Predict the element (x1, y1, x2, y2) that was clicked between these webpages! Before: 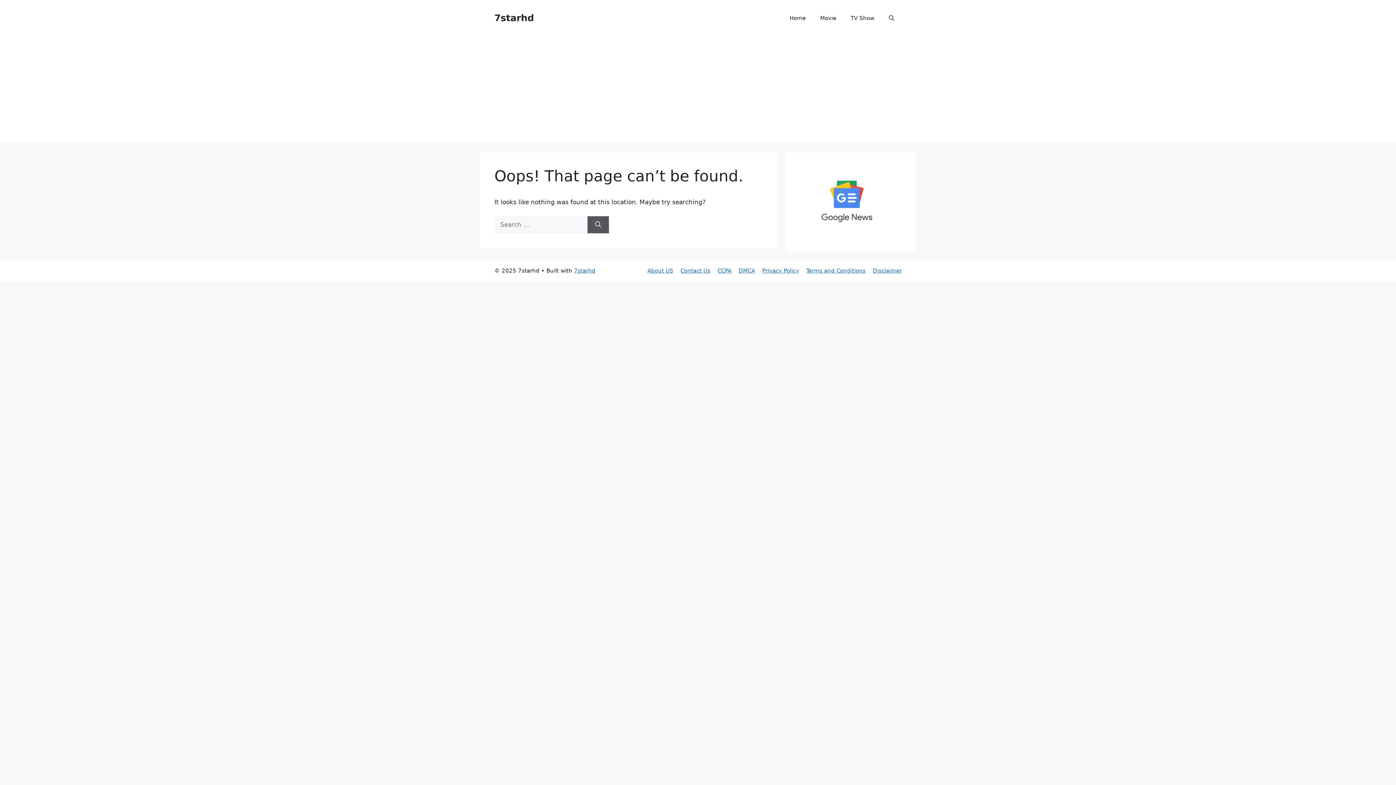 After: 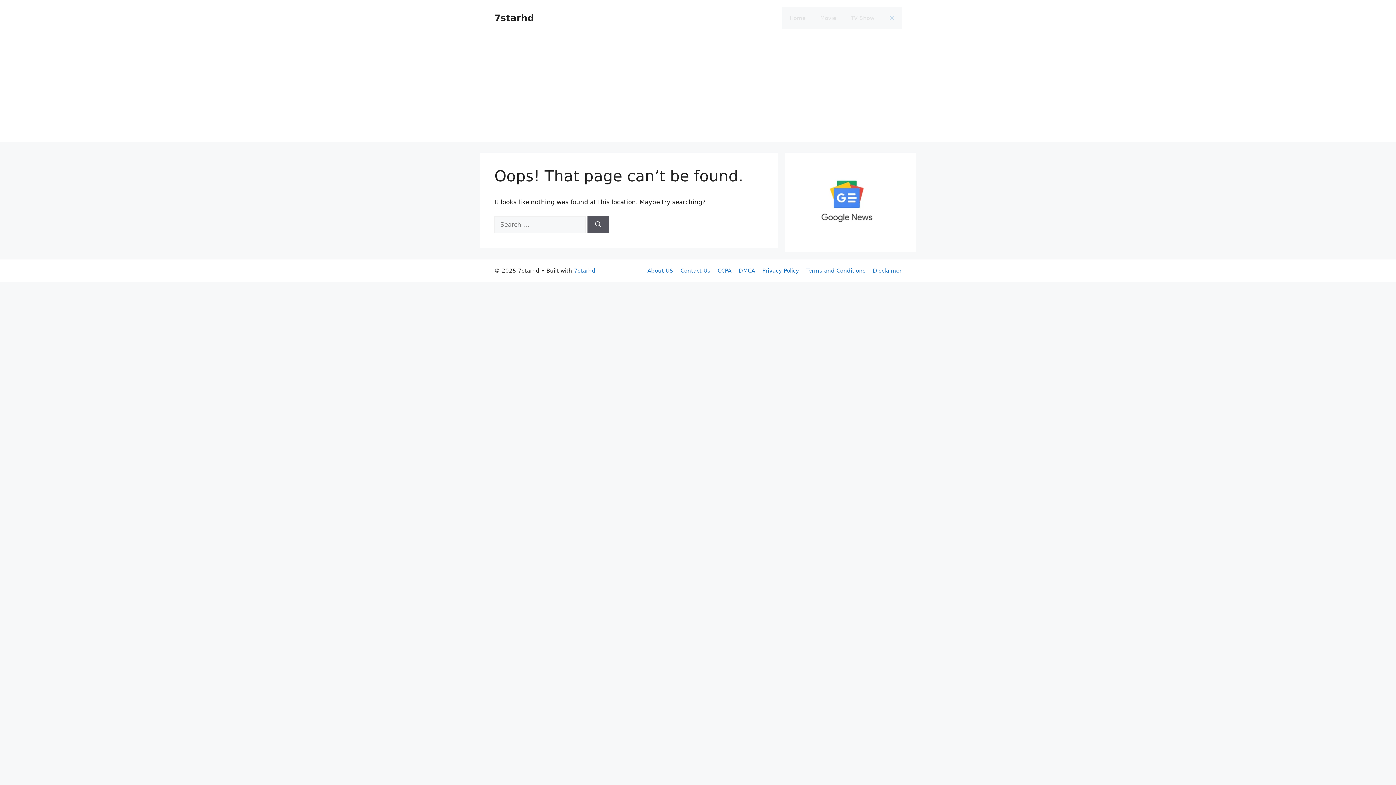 Action: bbox: (881, 7, 901, 29) label: Open Search Bar